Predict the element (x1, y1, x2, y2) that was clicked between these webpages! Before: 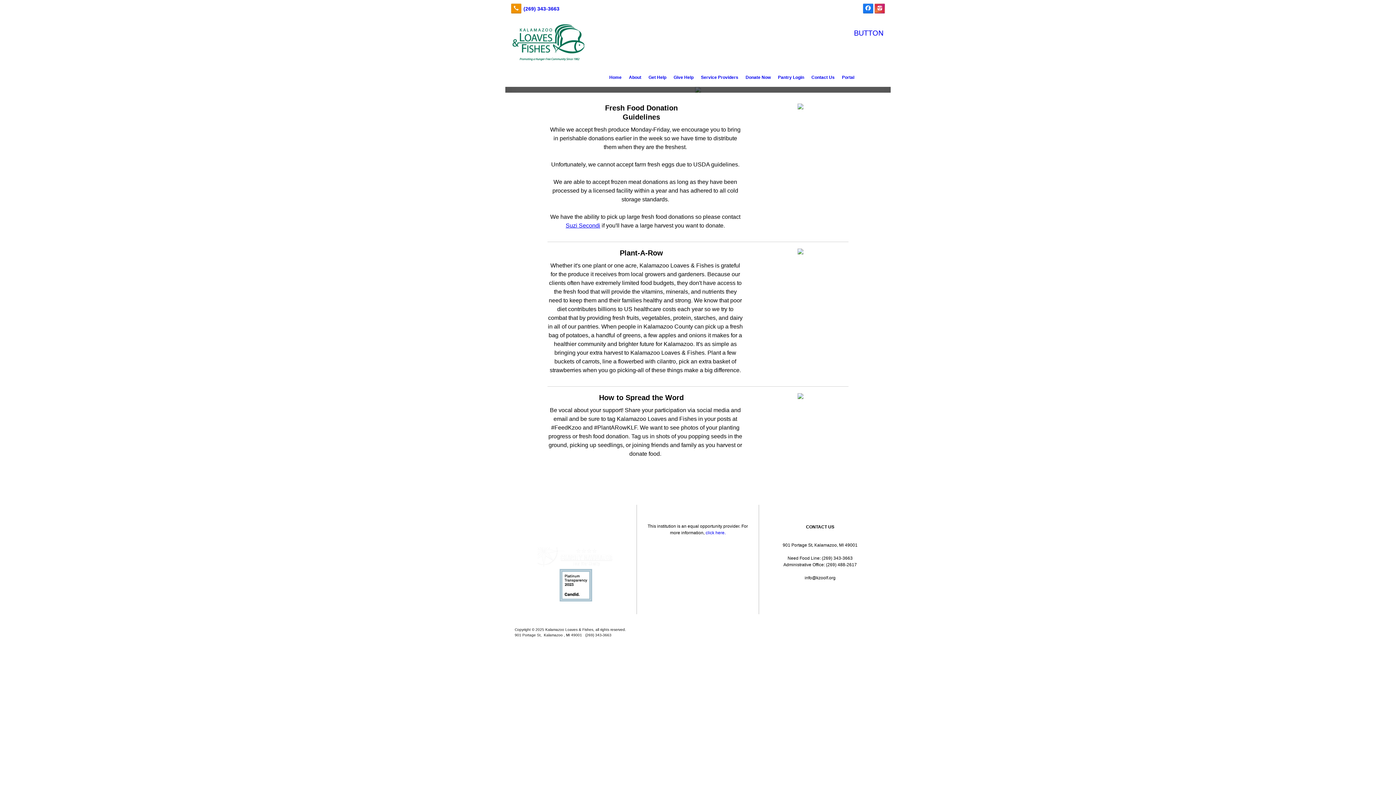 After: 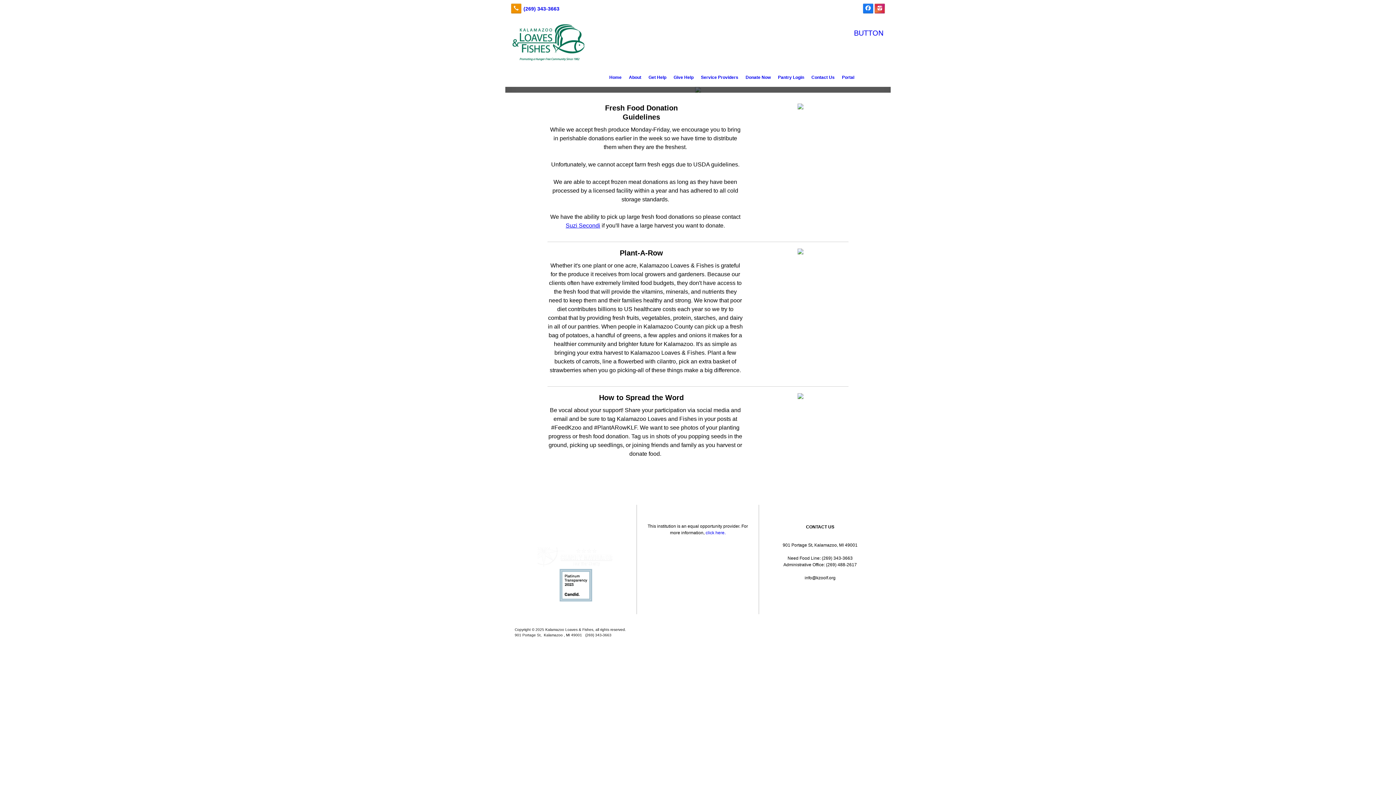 Action: bbox: (705, 530, 725, 535) label: click here.